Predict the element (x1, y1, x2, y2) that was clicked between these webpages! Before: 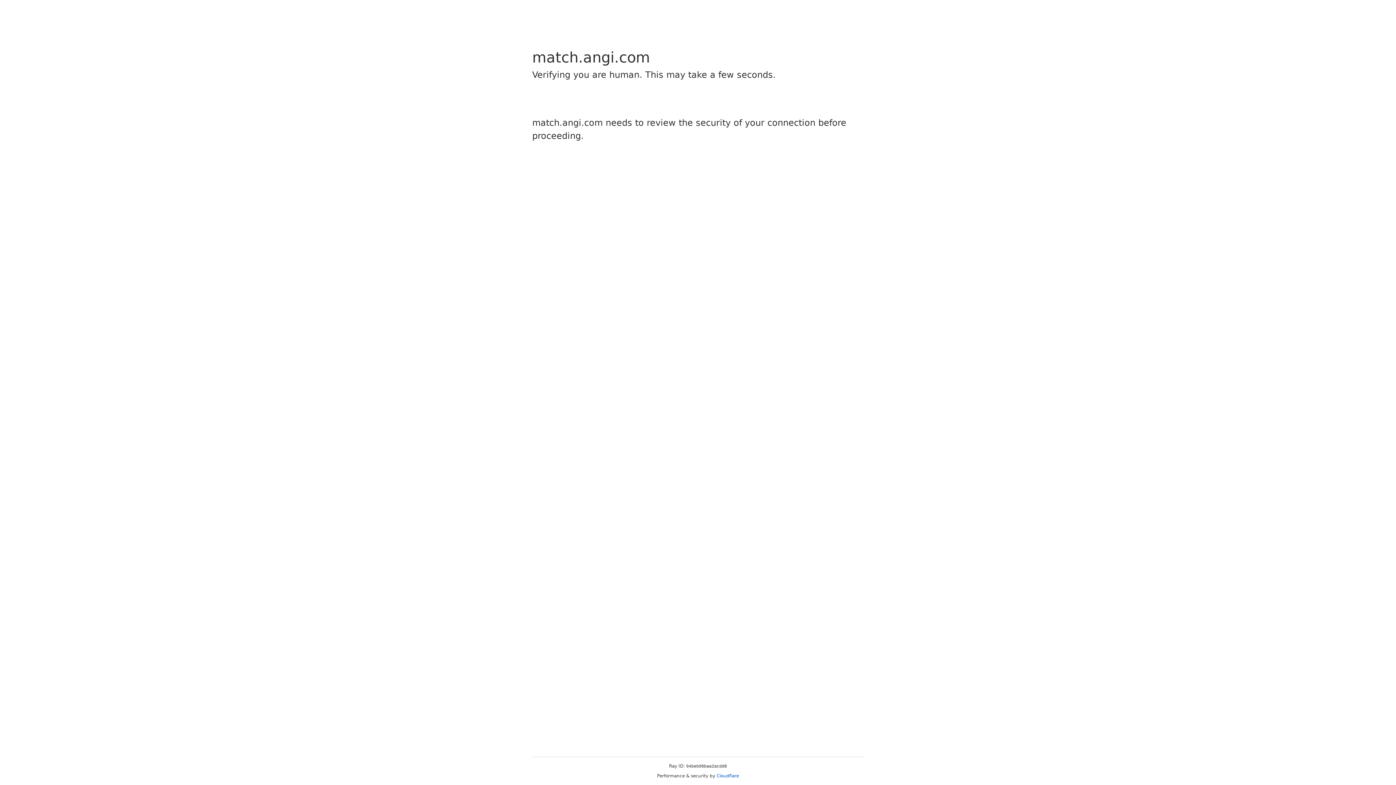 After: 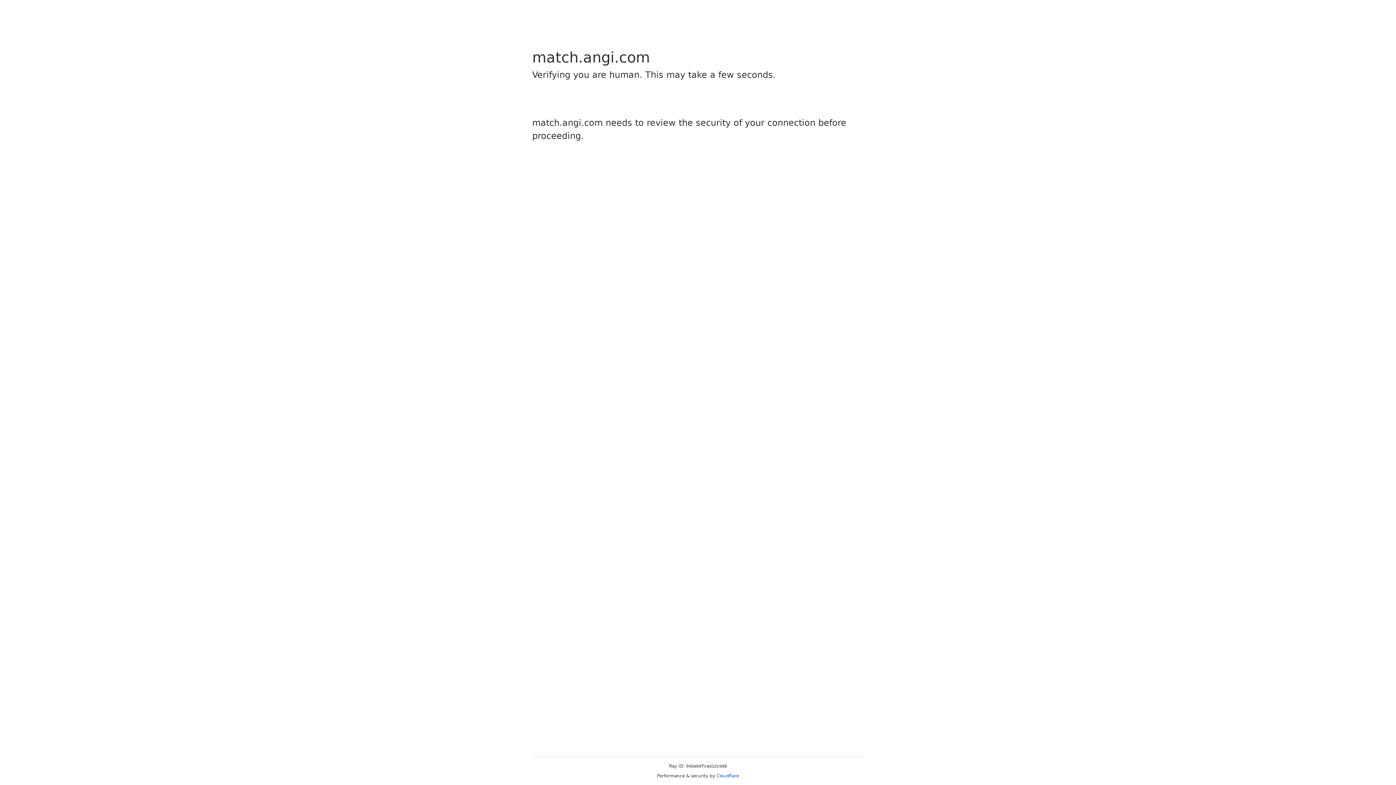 Action: label: Cloudflare bbox: (716, 773, 739, 778)